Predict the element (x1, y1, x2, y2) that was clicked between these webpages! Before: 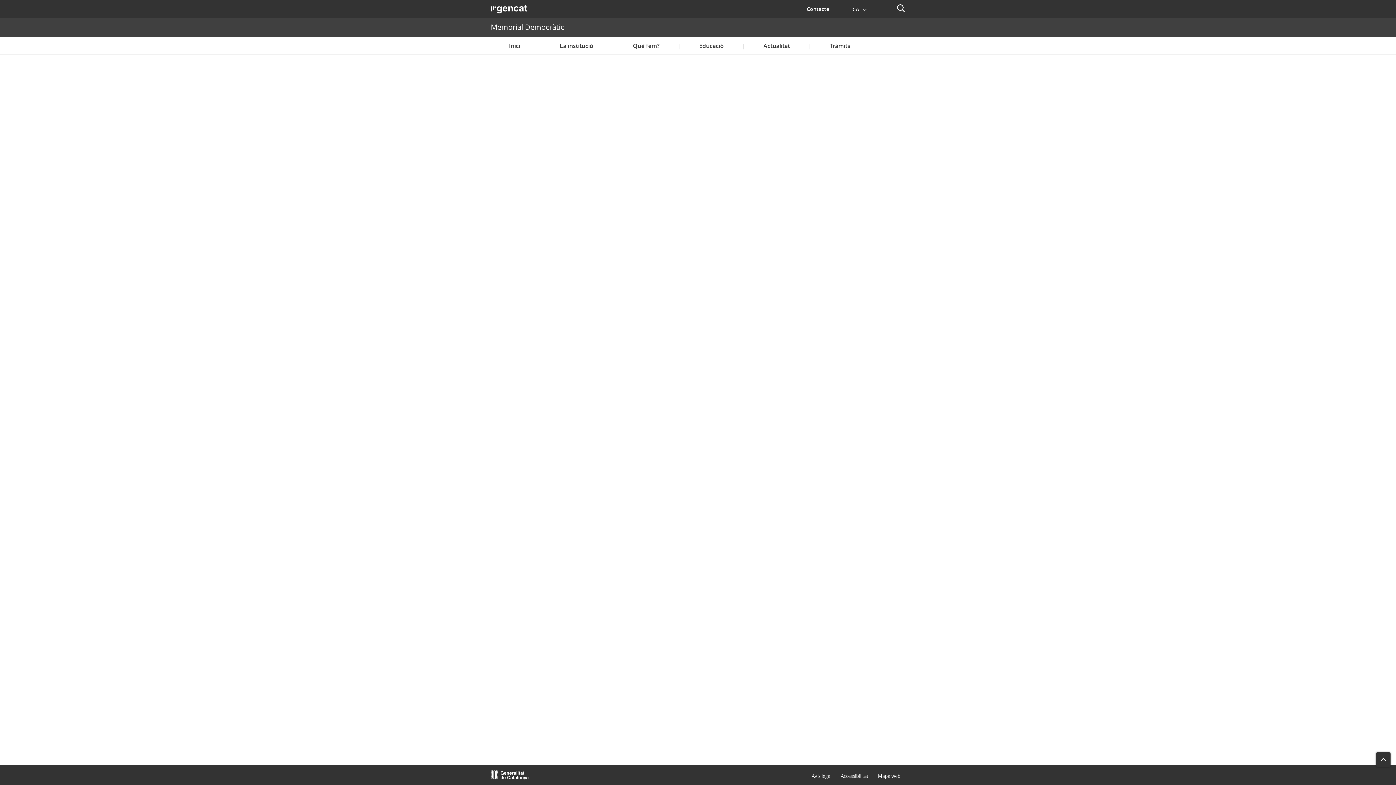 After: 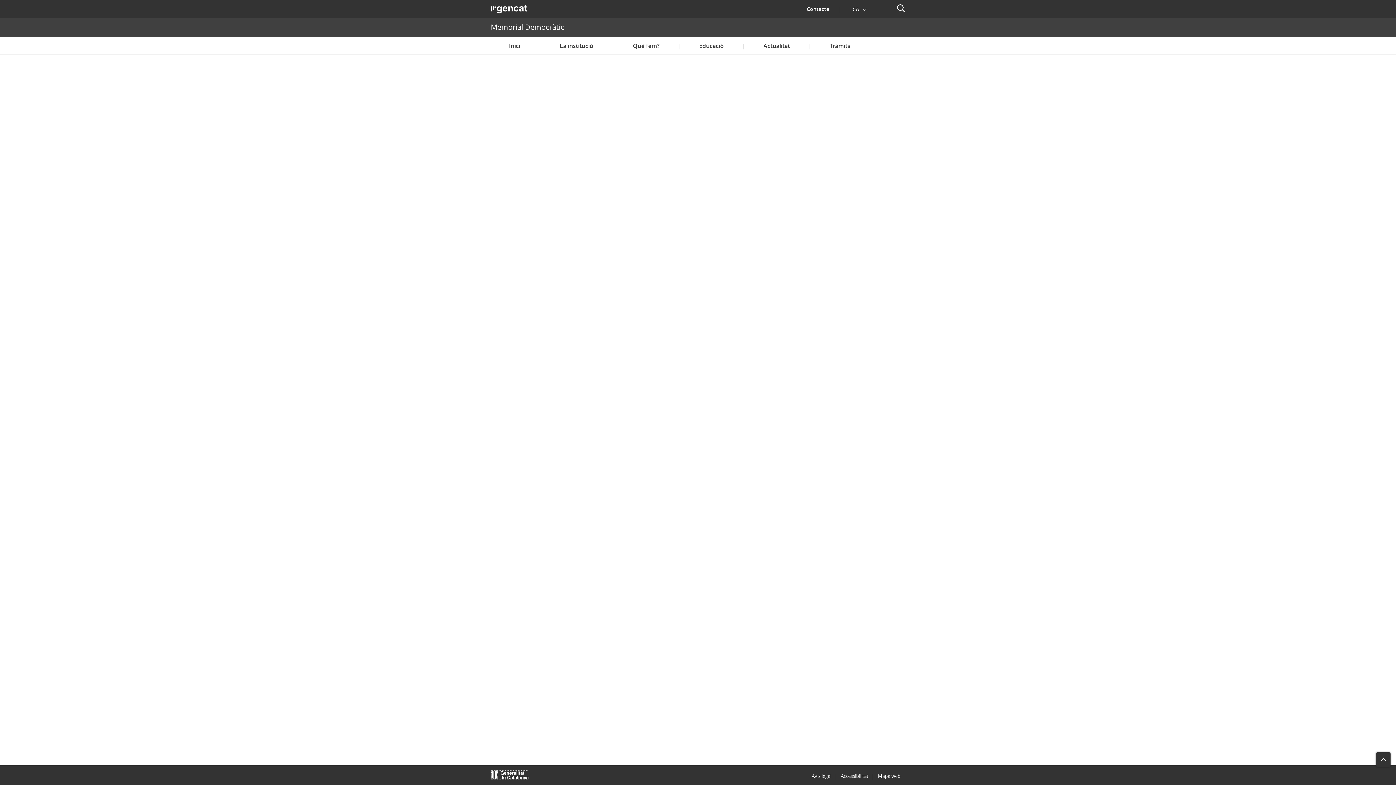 Action: label: Obre en una nova finestra. bbox: (490, 770, 529, 780)